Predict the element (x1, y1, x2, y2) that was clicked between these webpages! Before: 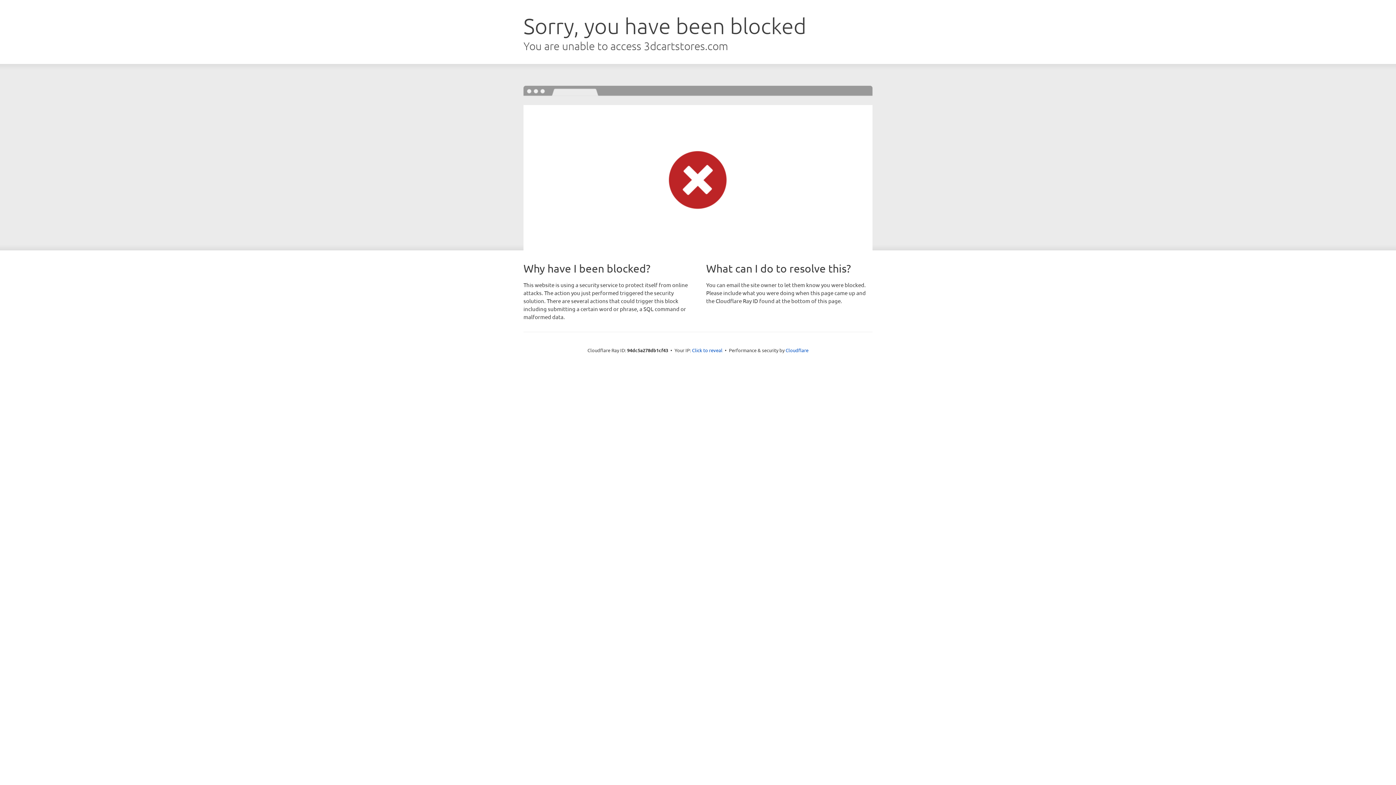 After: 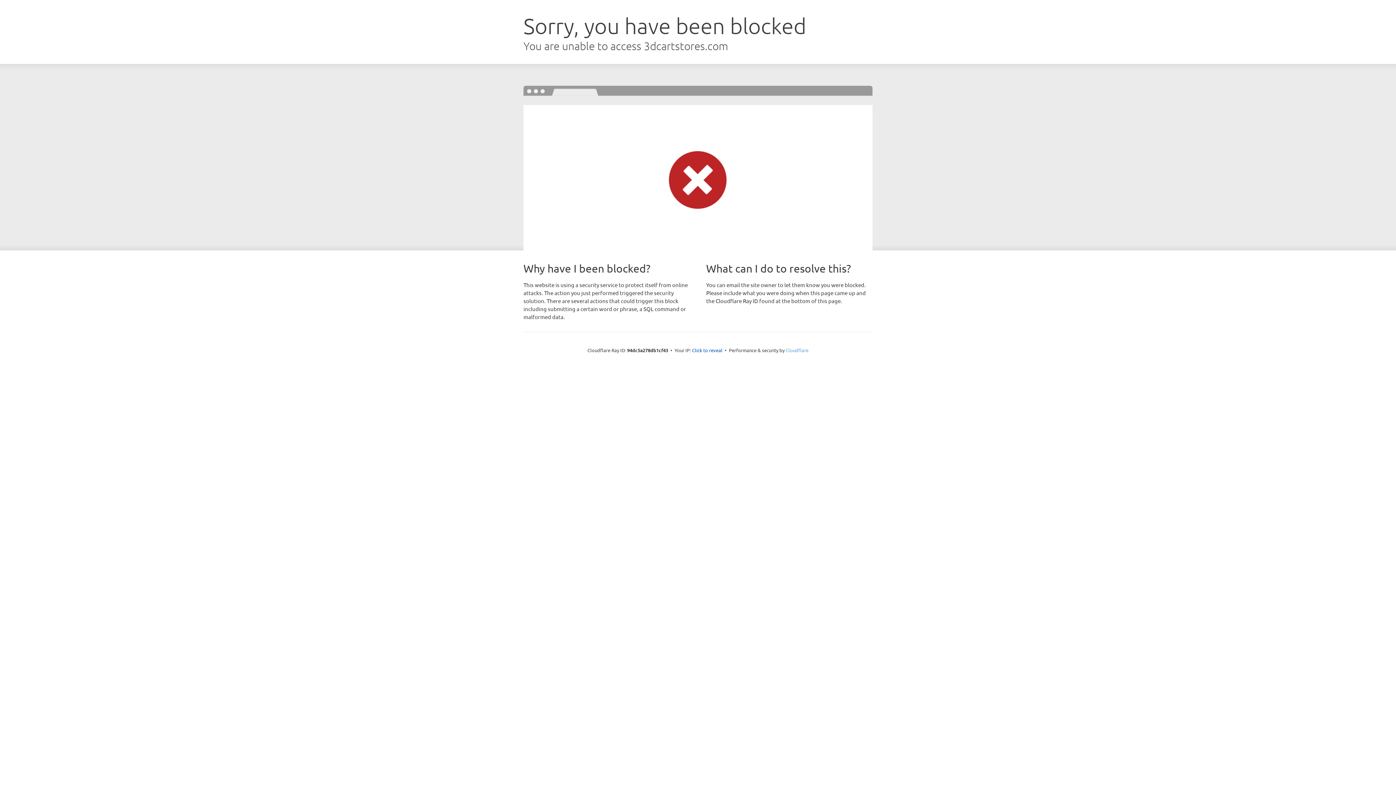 Action: label: Cloudflare bbox: (785, 347, 808, 353)